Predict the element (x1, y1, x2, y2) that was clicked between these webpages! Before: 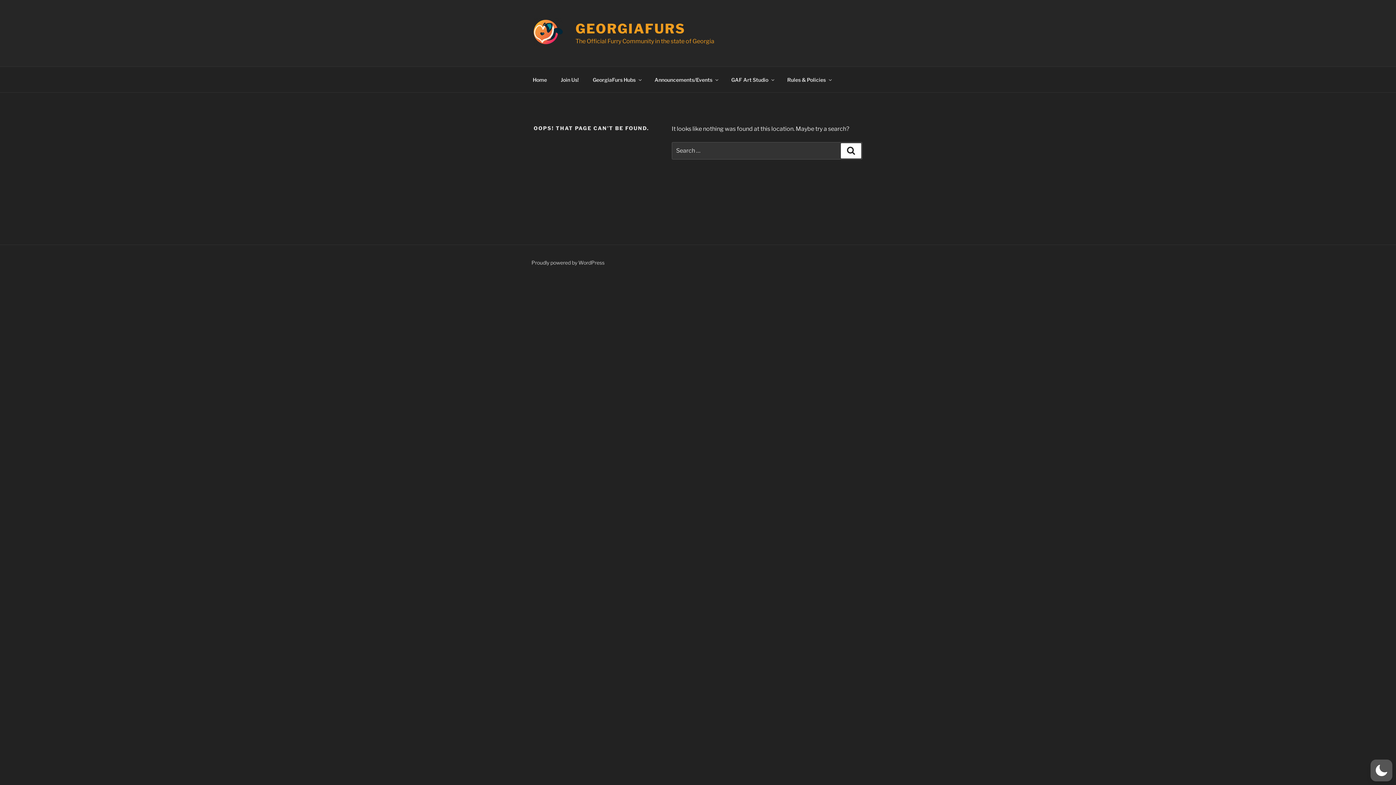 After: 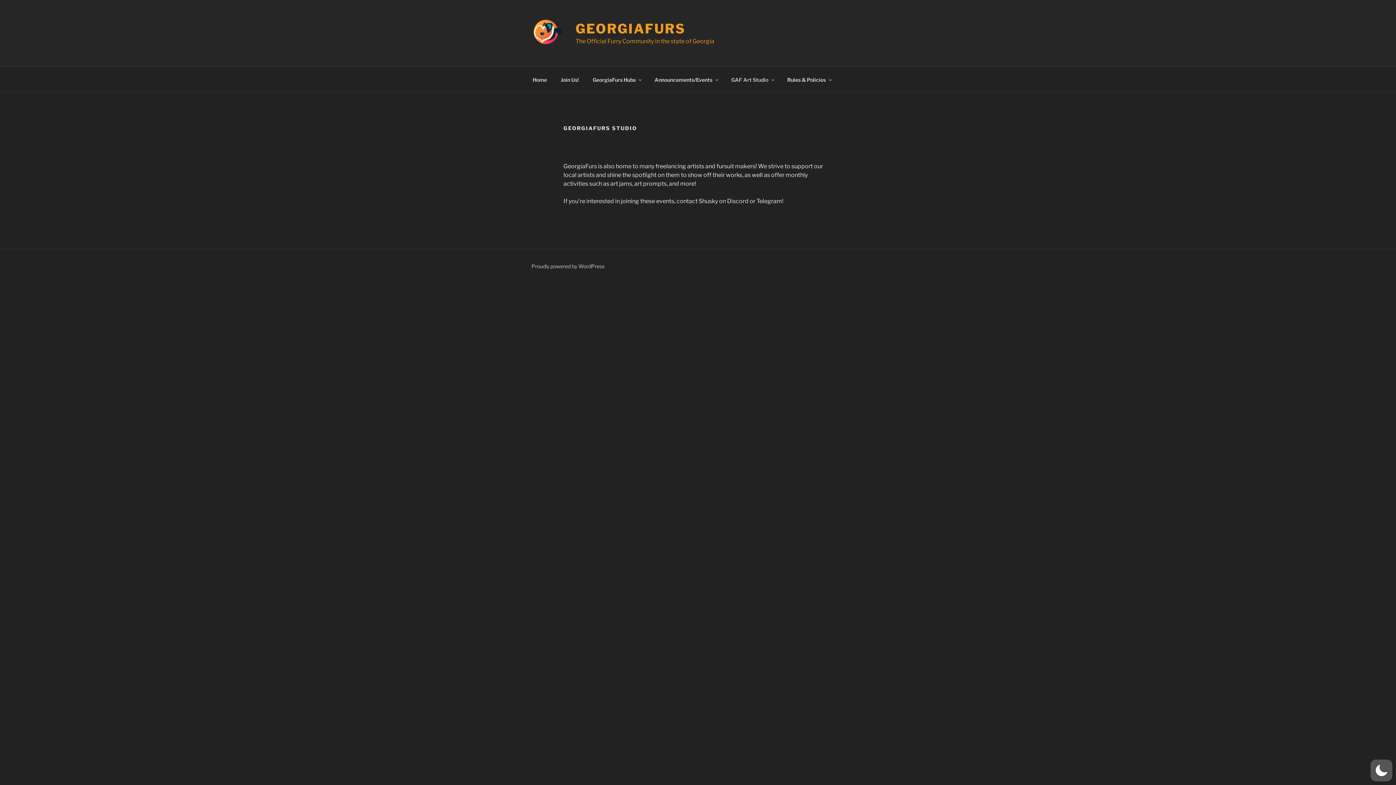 Action: bbox: (725, 70, 780, 88) label: GAF Art Studio